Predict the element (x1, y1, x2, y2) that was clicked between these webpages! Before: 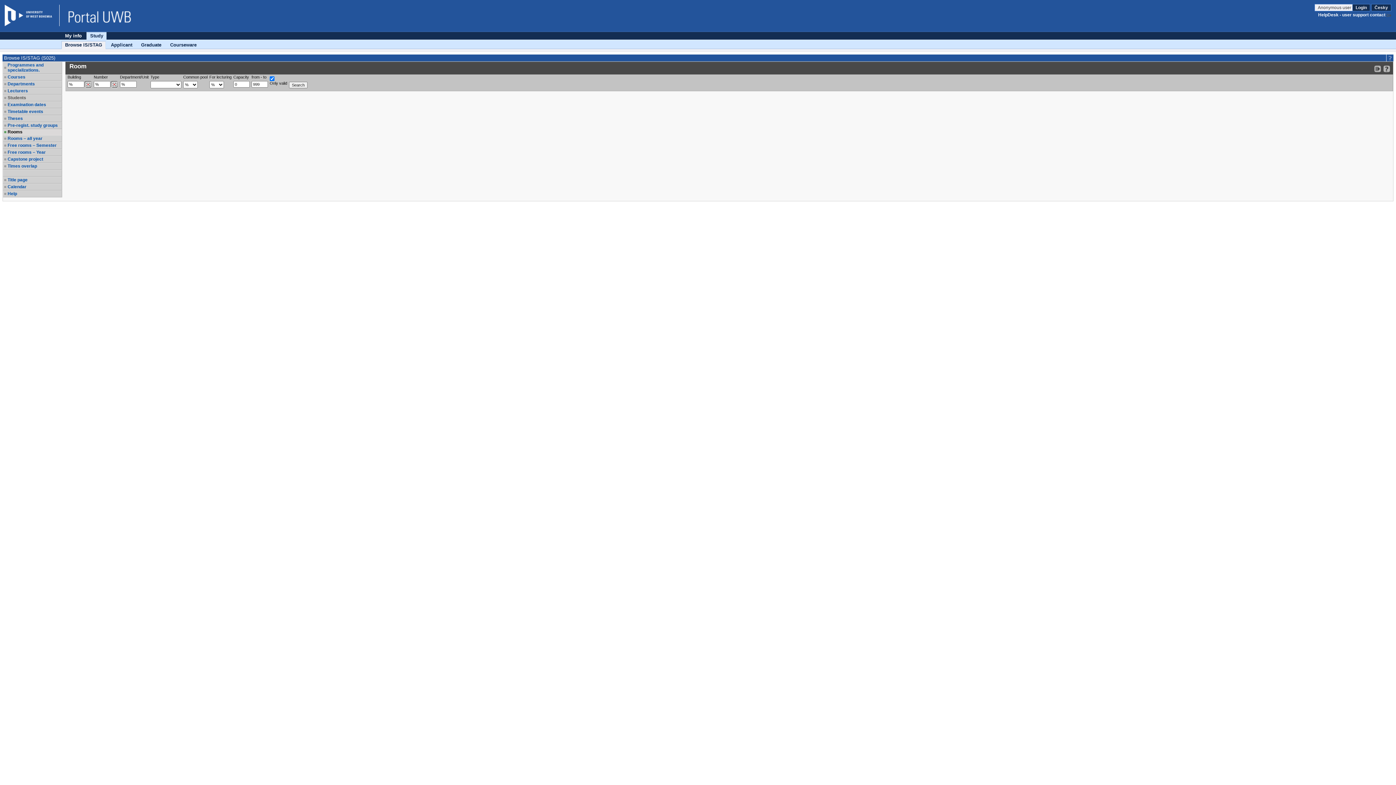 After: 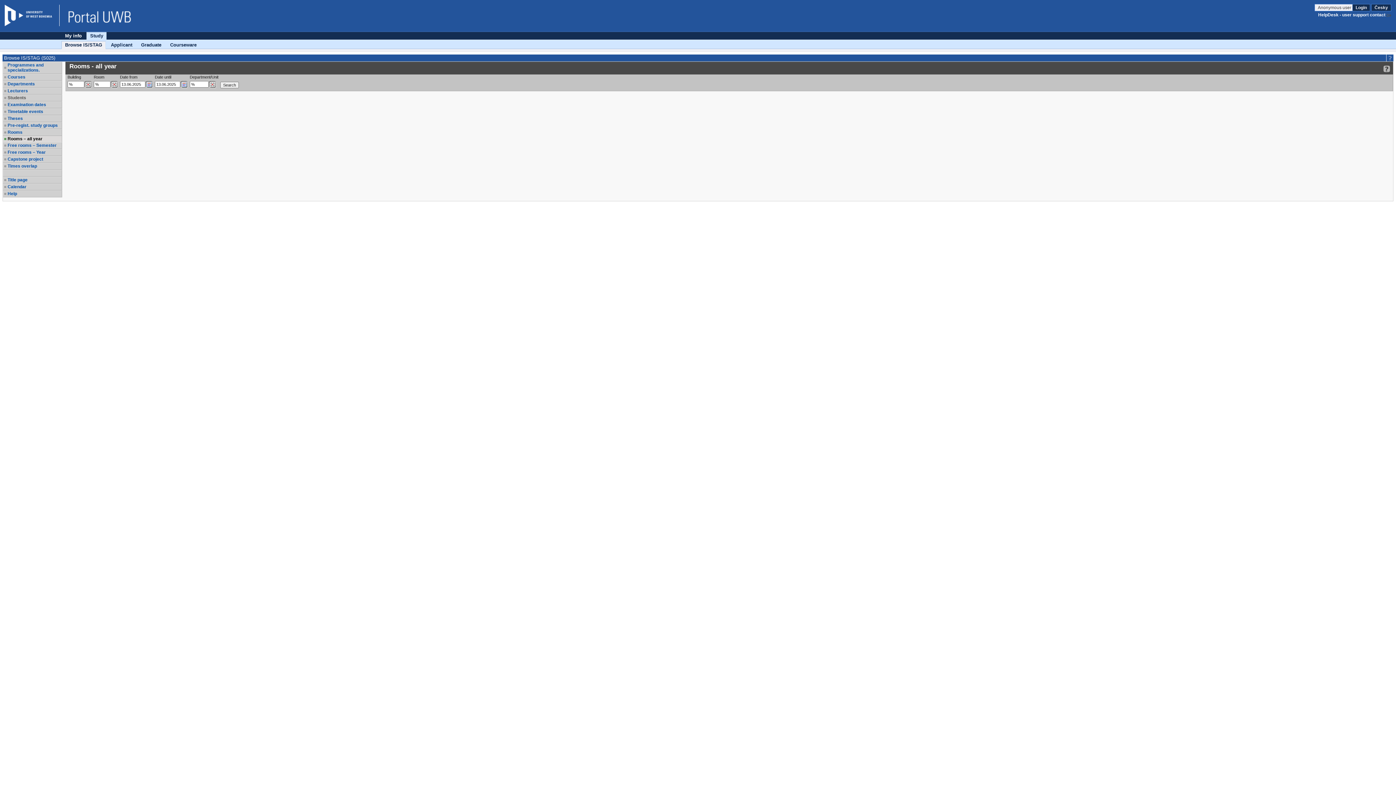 Action: label: Rooms – all year bbox: (7, 136, 61, 141)